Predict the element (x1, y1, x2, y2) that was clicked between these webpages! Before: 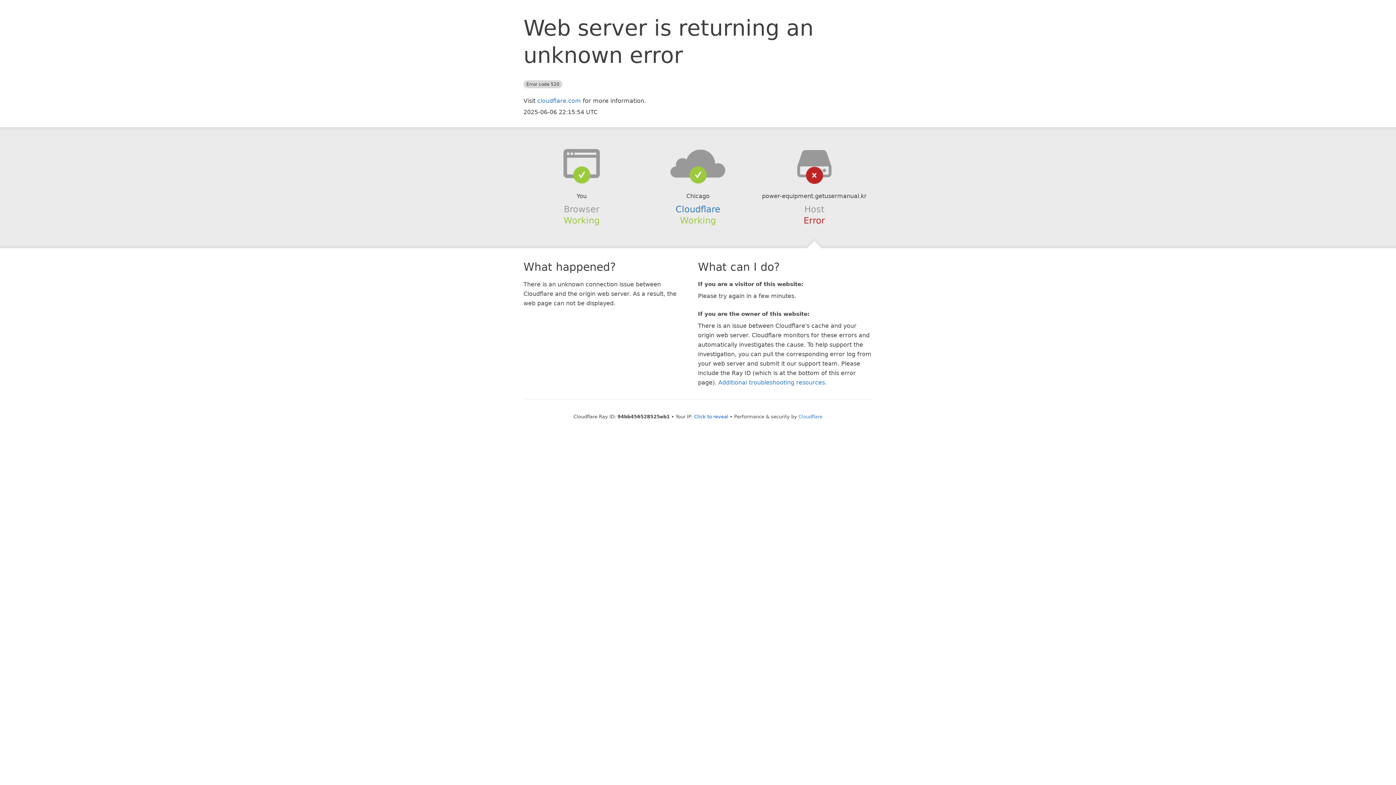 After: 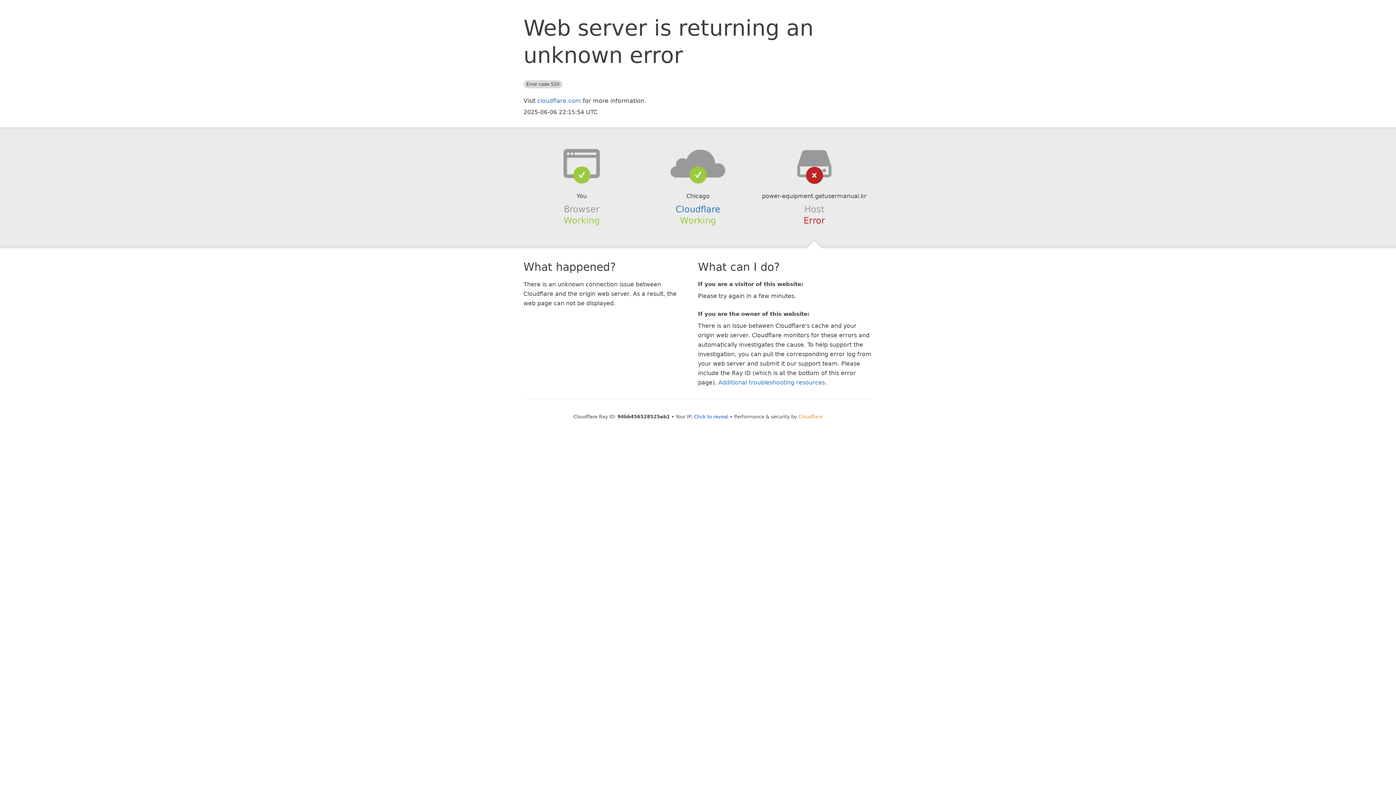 Action: bbox: (798, 414, 822, 419) label: Cloudflare